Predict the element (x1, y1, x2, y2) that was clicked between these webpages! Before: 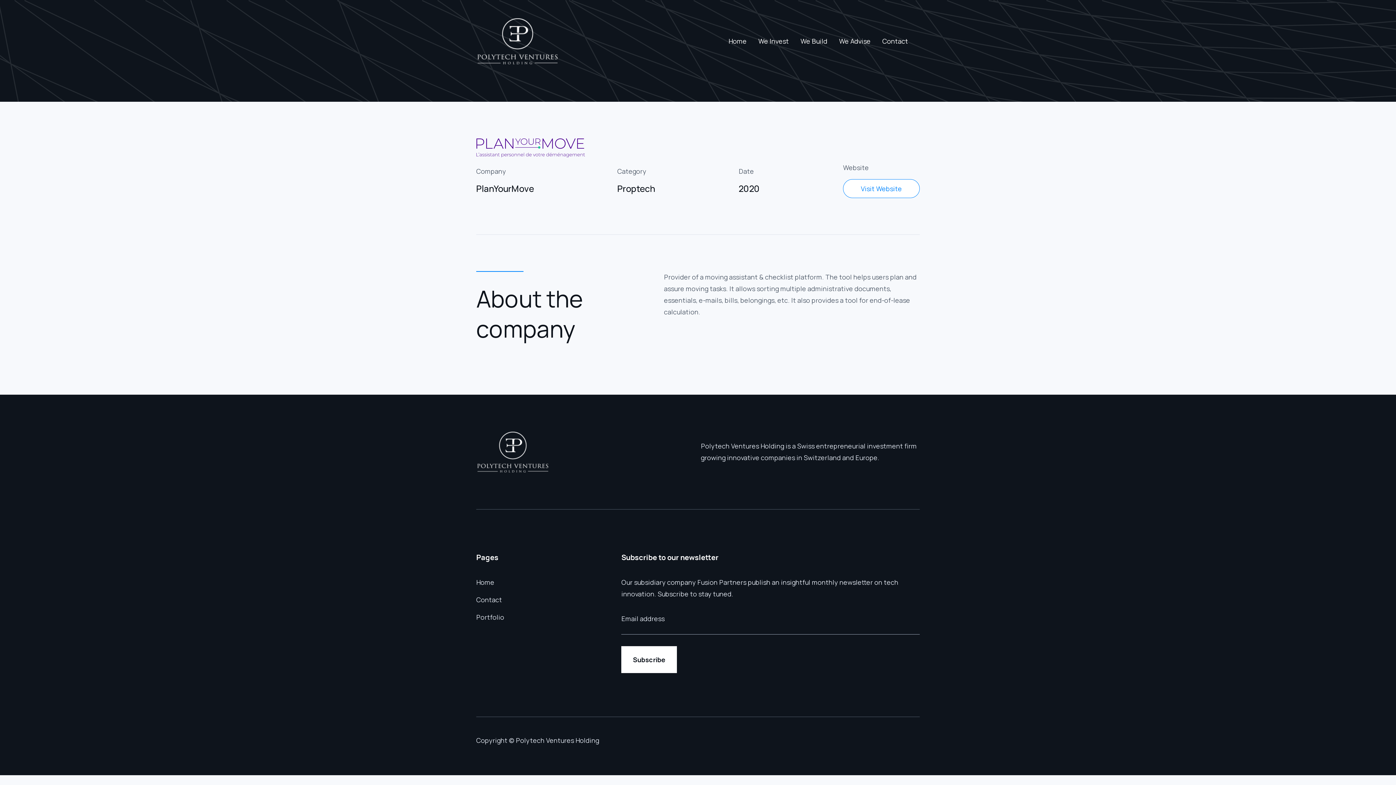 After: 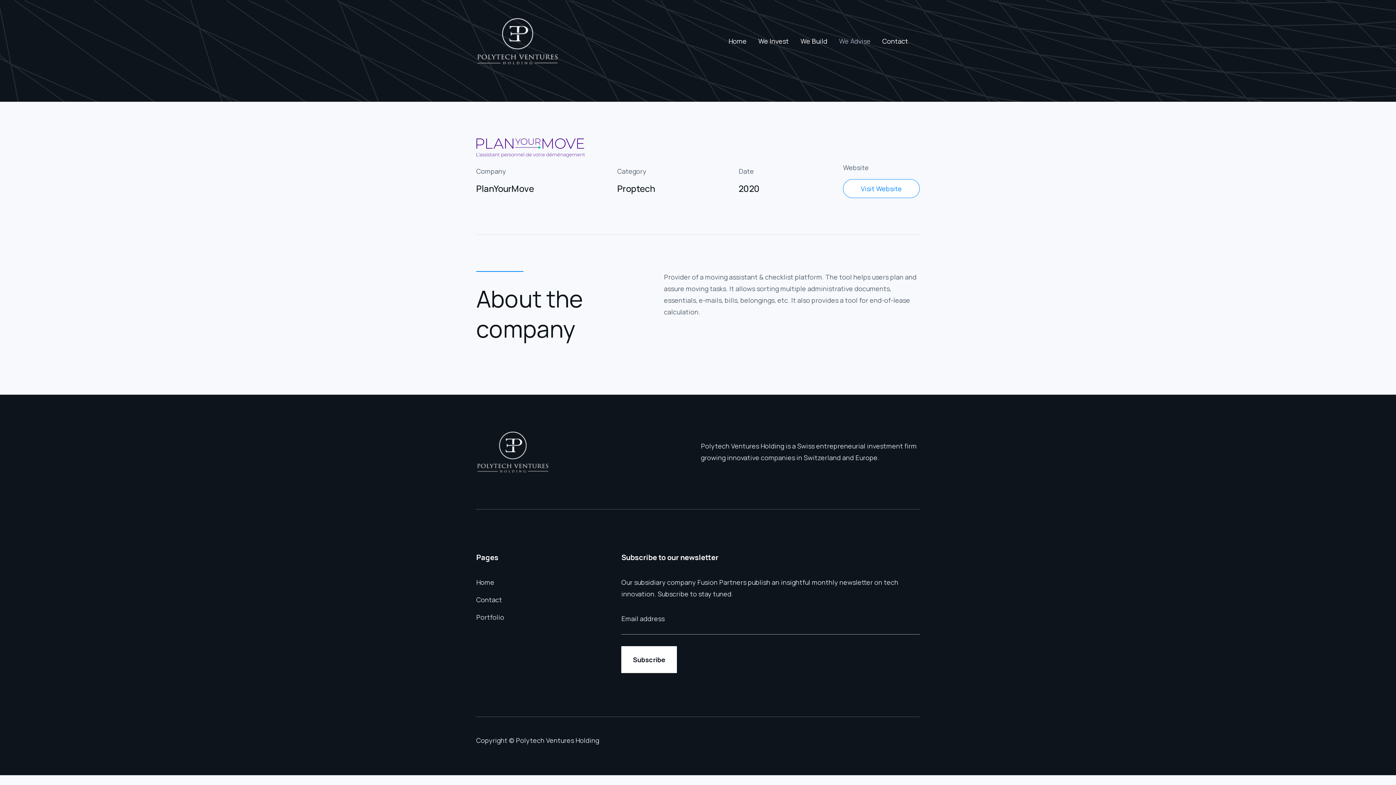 Action: bbox: (839, 36, 870, 45) label: We Advise